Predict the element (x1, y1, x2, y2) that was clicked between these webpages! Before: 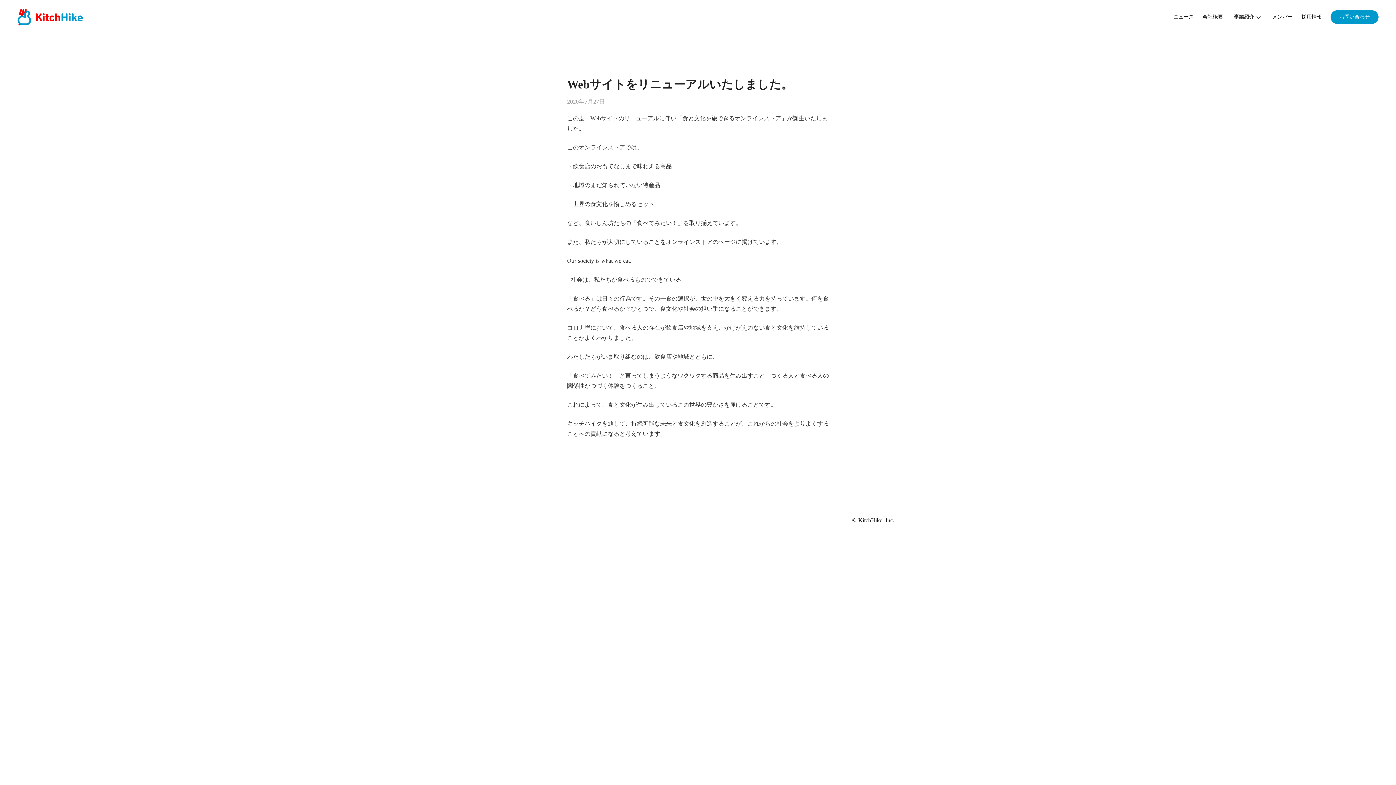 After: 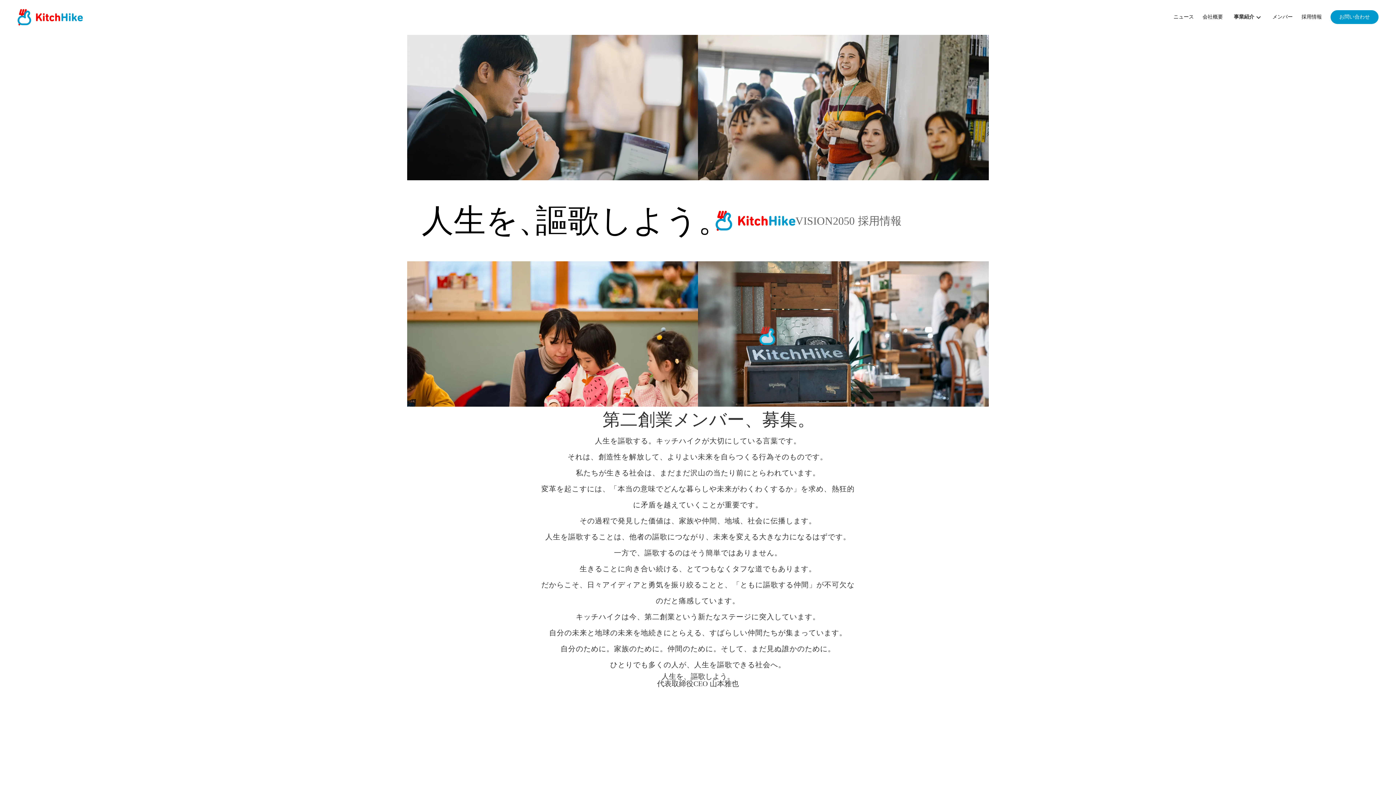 Action: bbox: (1301, 14, 1322, 19) label: 採用情報